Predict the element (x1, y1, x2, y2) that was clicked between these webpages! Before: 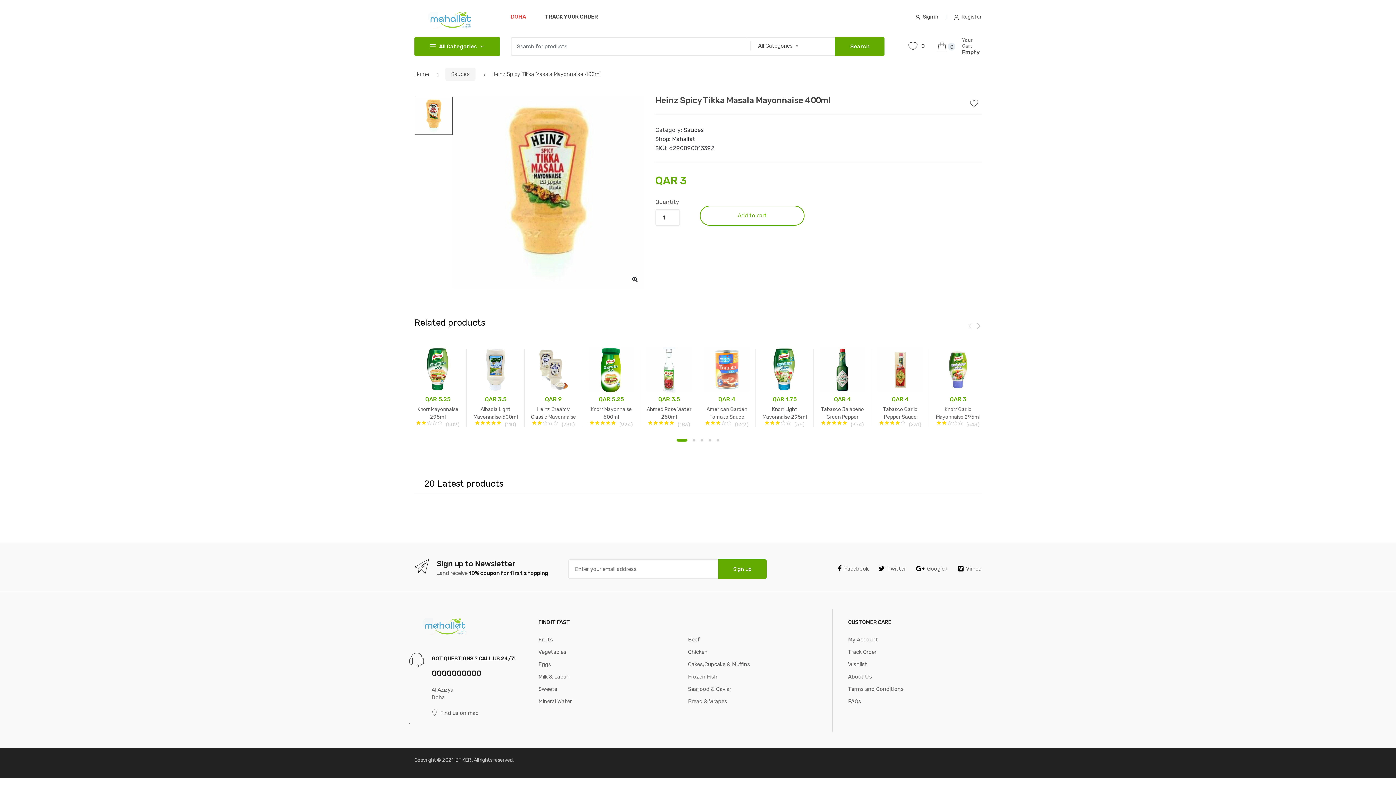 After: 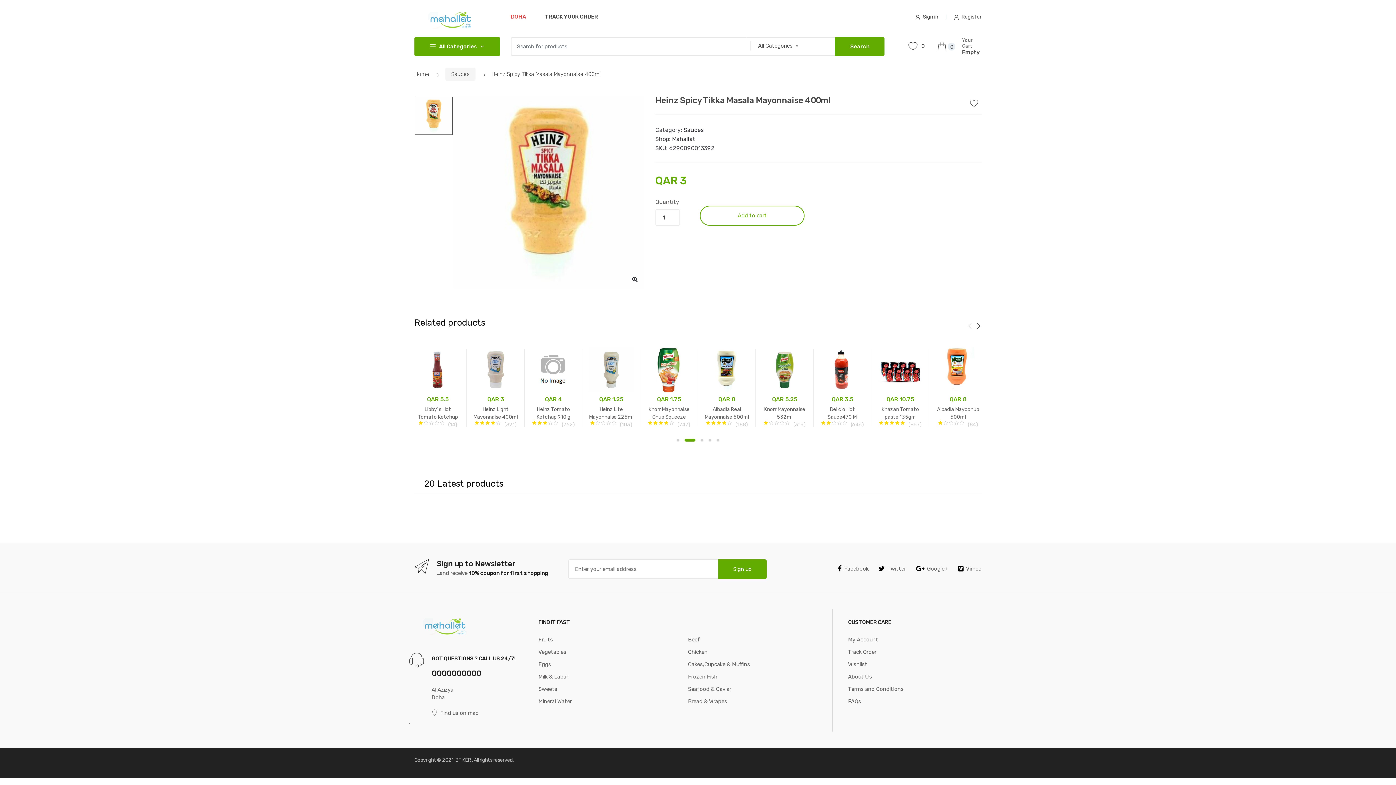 Action: bbox: (976, 322, 981, 329)